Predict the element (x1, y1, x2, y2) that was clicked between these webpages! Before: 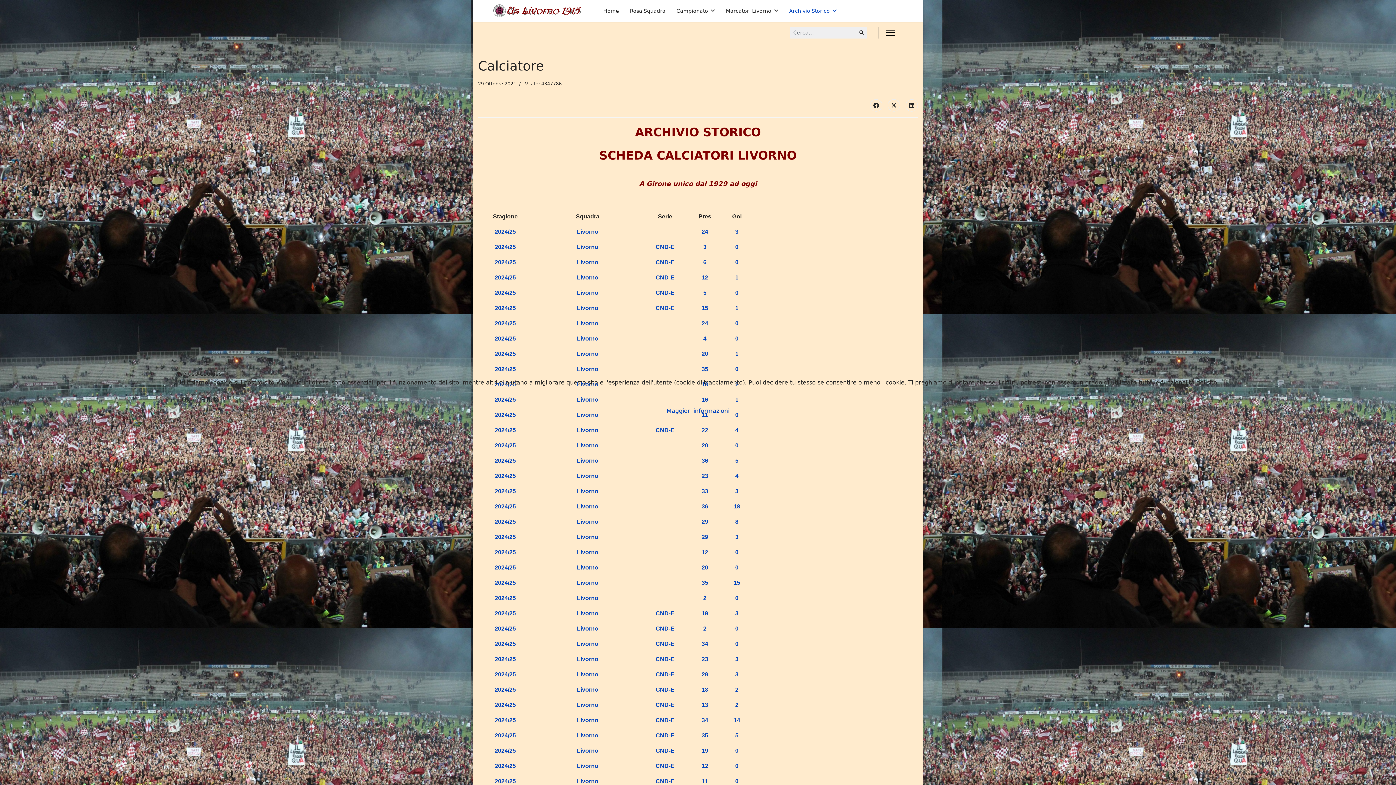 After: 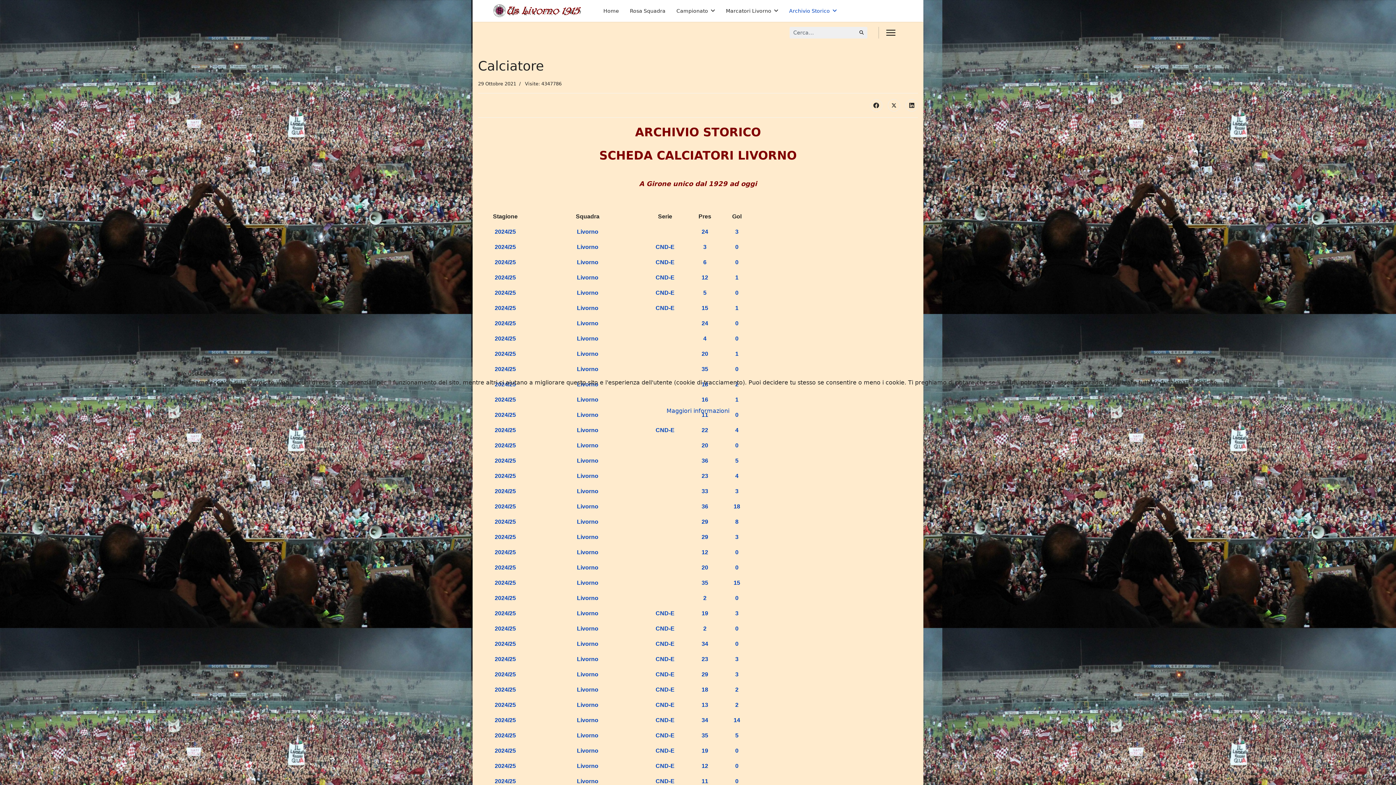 Action: bbox: (196, 393, 224, 406) label: Rifiuta